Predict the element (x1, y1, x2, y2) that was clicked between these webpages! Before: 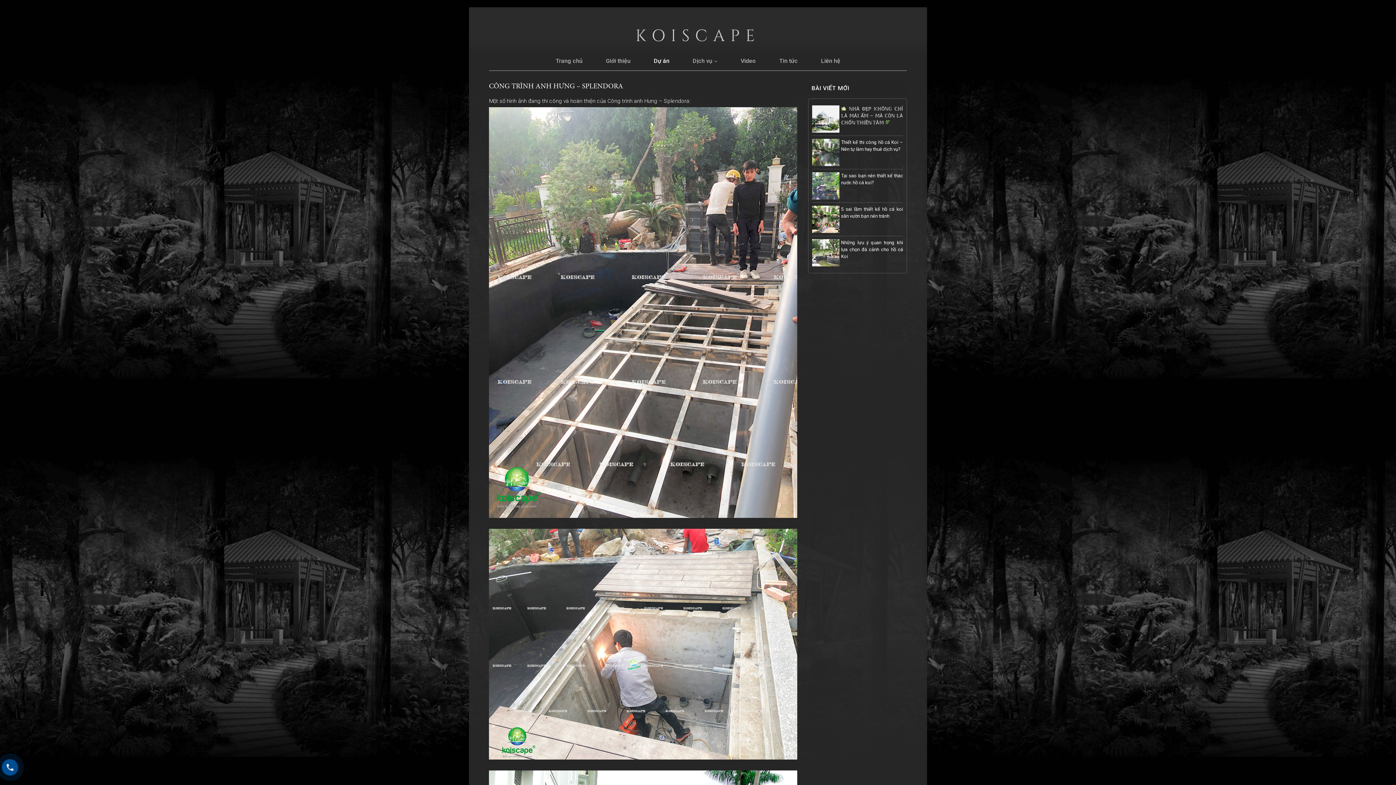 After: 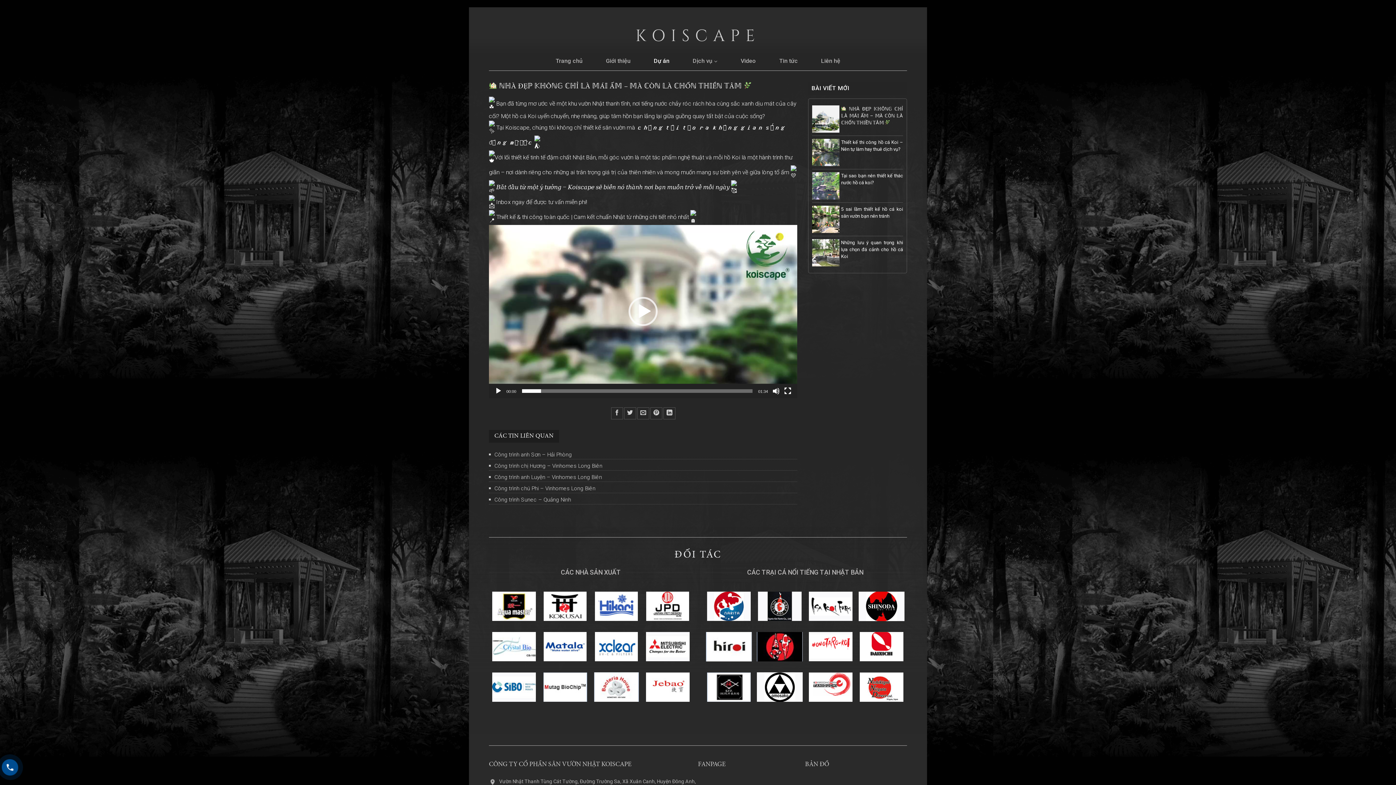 Action: bbox: (841, 105, 903, 126) label:  ℕℍÀ ĐẸℙ 𝕂ℍÔℕ𝔾 ℂℍỈ 𝕃À 𝕄Á𝕀 Ấ𝕄 – 𝕄À ℂÒℕ 𝕃À ℂℍỐℕ 𝕋ℍ𝕀Ềℕ 𝕋Â𝕄 